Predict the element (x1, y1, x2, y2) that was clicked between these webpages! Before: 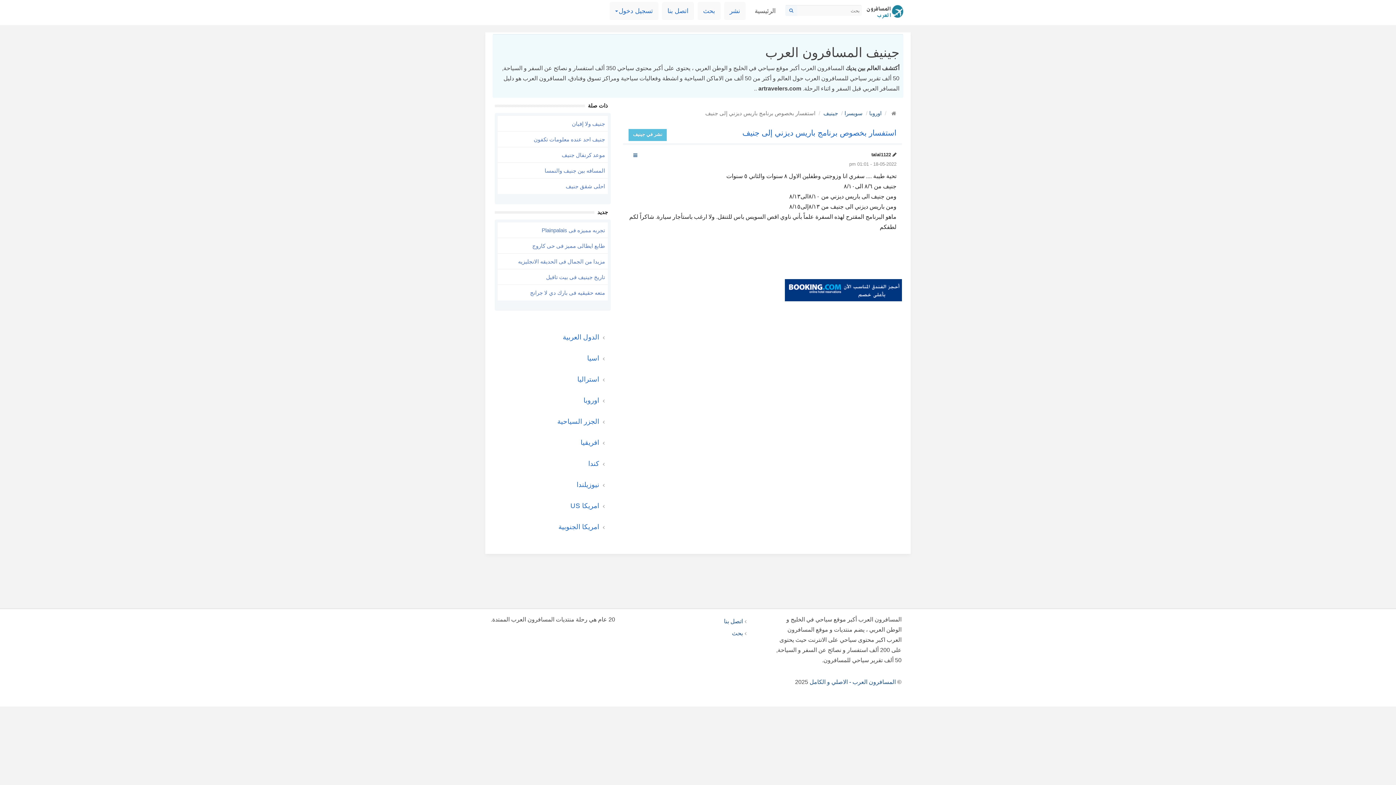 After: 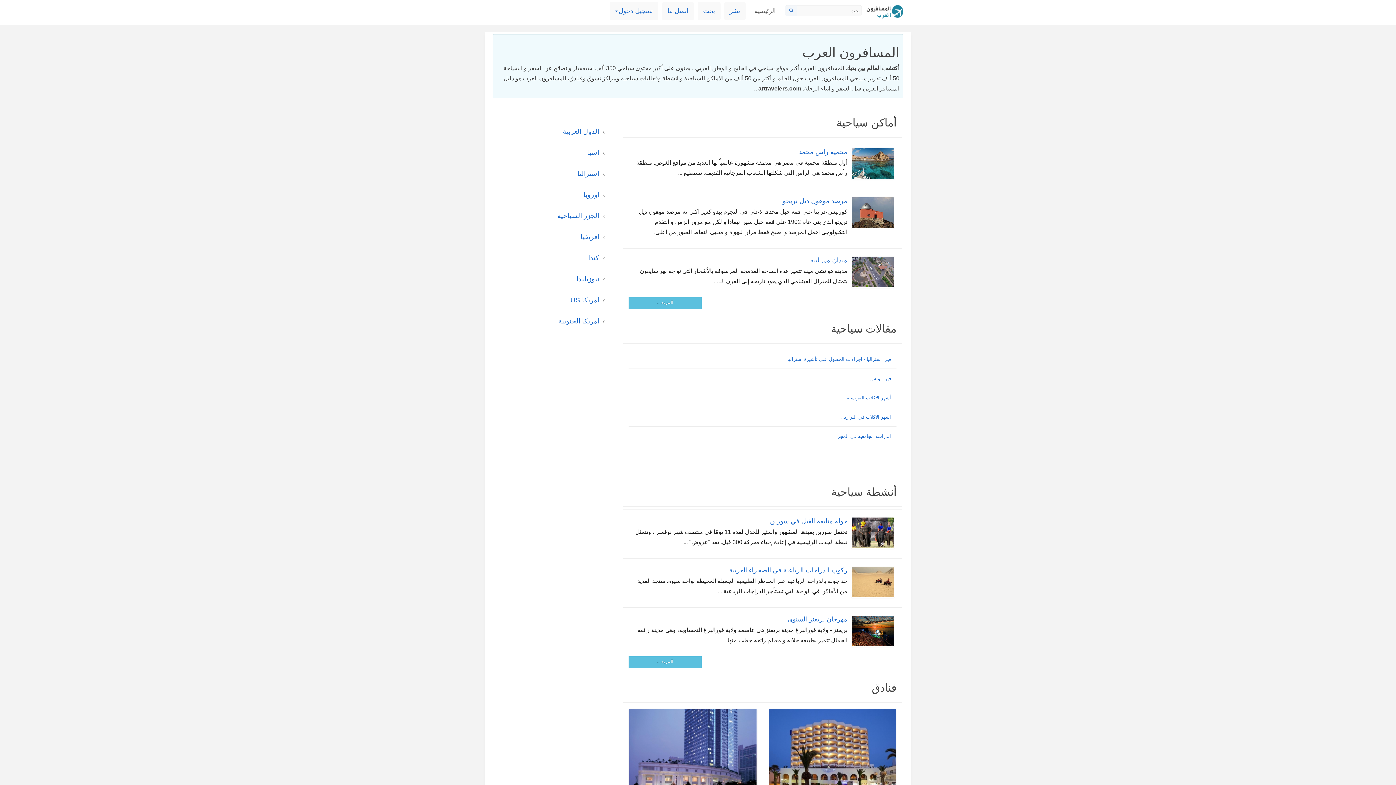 Action: bbox: (809, 679, 896, 685) label: المسافرون العرب - الاصلي و الكامل